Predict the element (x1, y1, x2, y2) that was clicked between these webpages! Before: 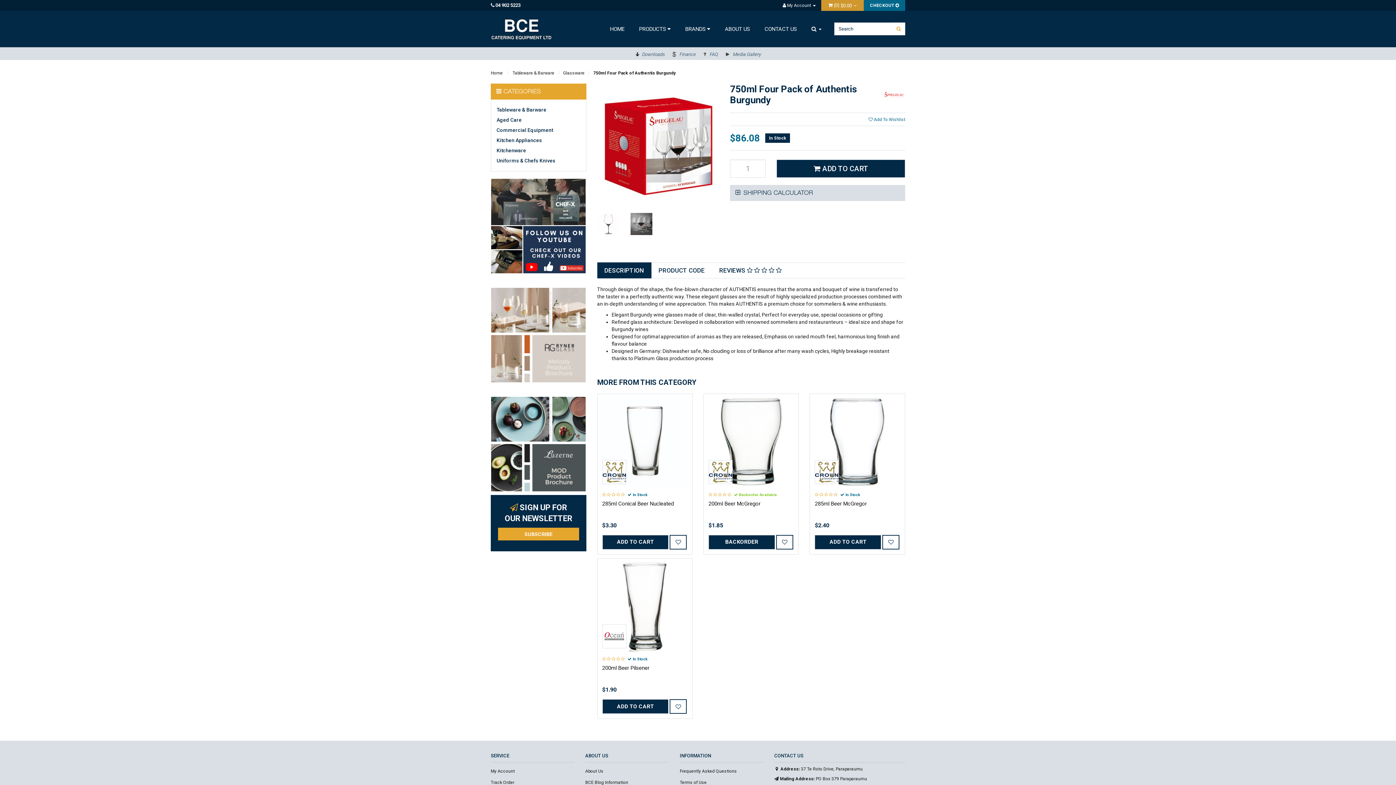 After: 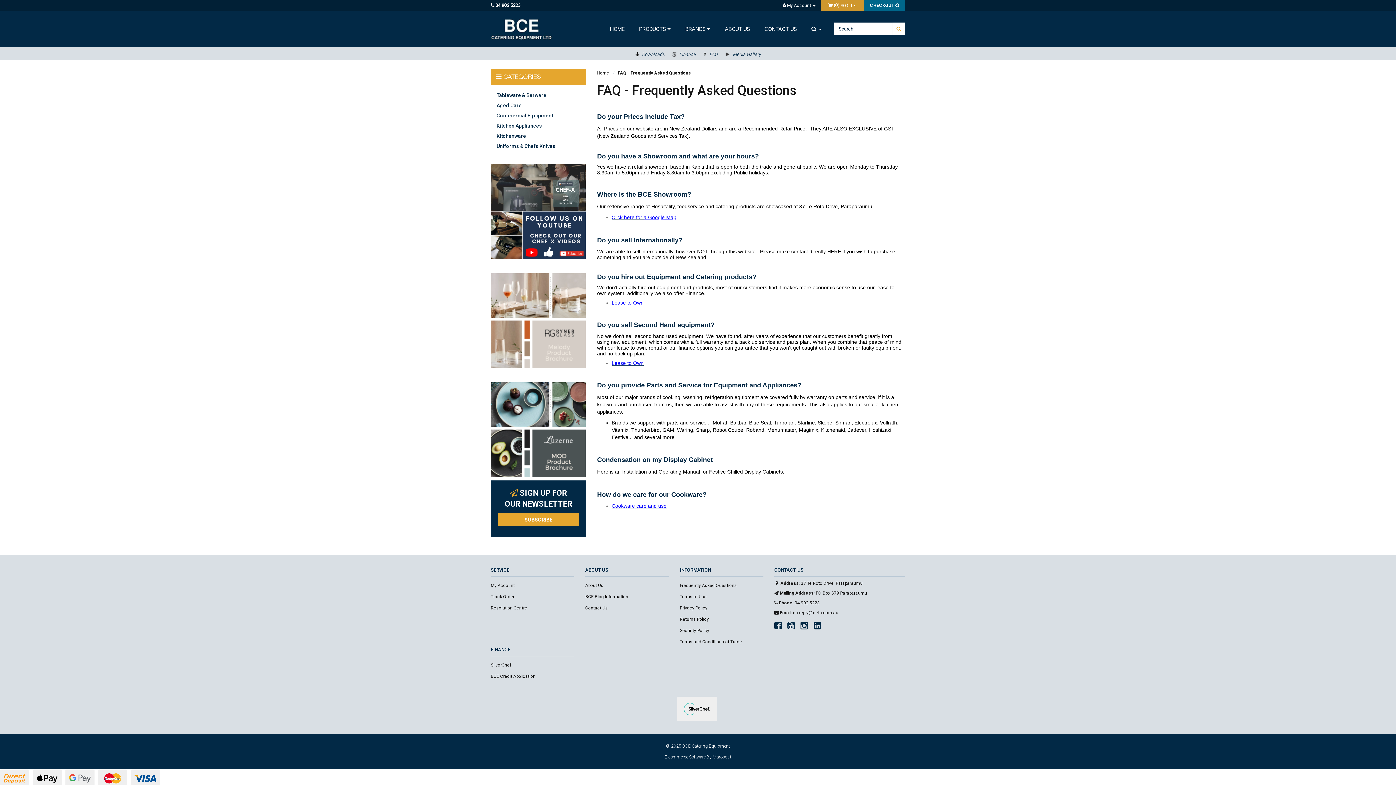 Action: label:  FAQ bbox: (702, 50, 718, 57)